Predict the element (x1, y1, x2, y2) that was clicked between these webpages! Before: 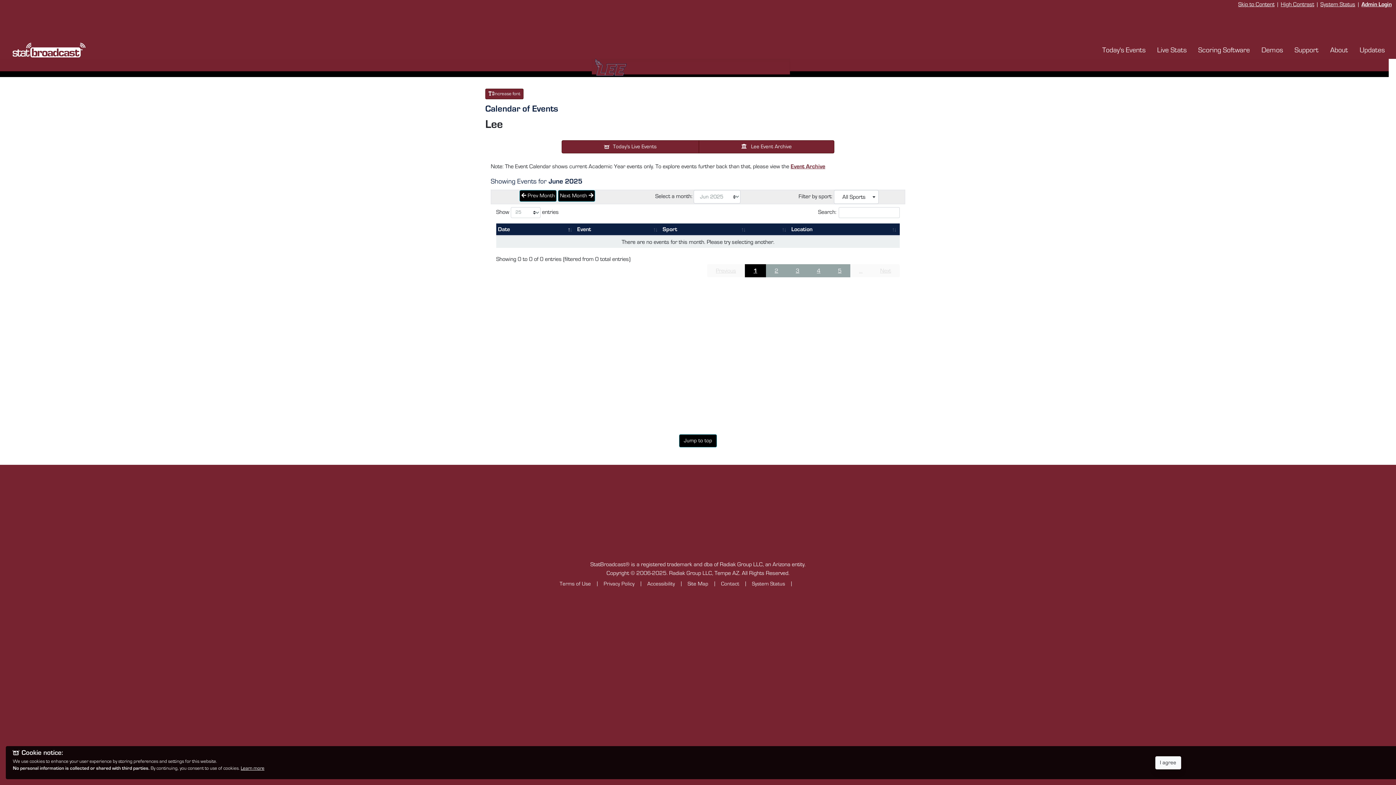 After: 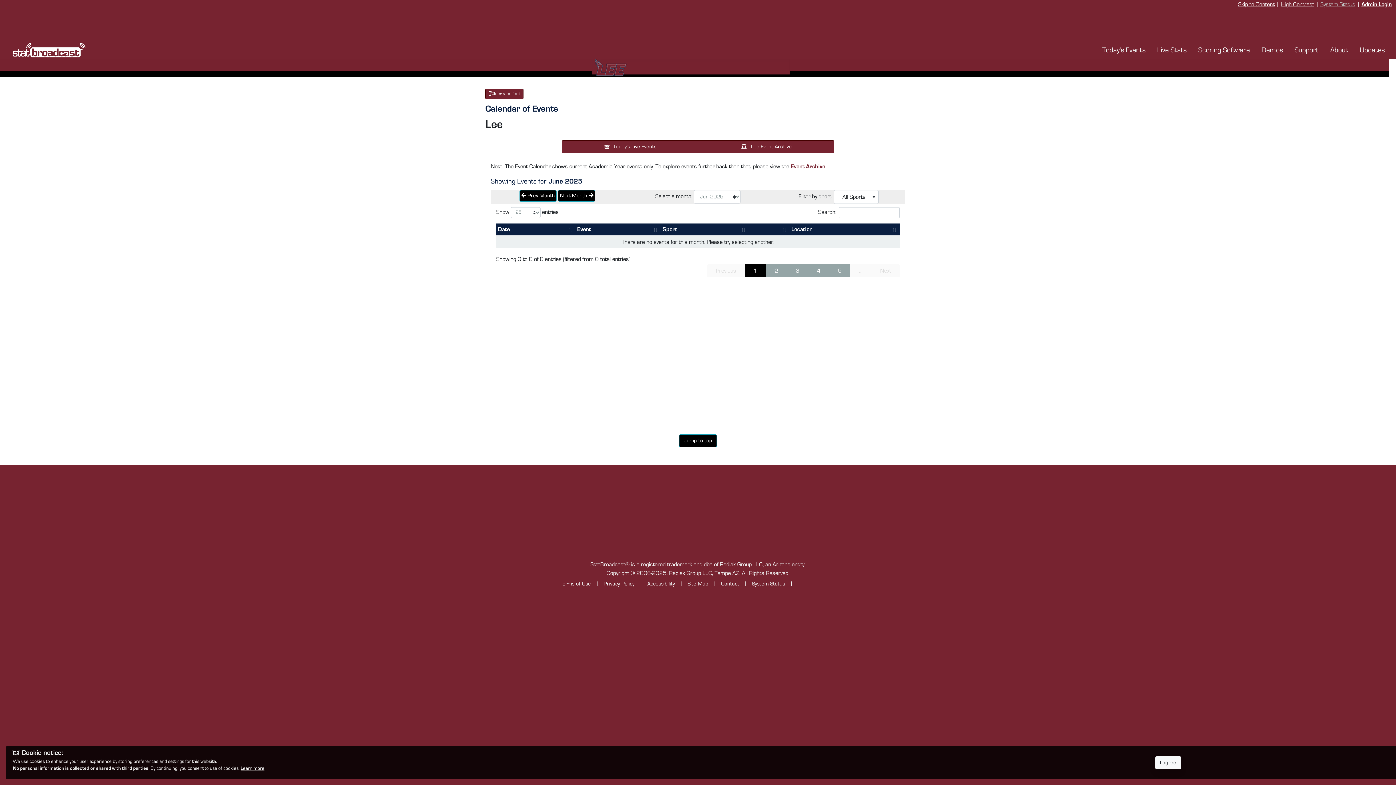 Action: bbox: (1320, 1, 1355, 7) label: System Status